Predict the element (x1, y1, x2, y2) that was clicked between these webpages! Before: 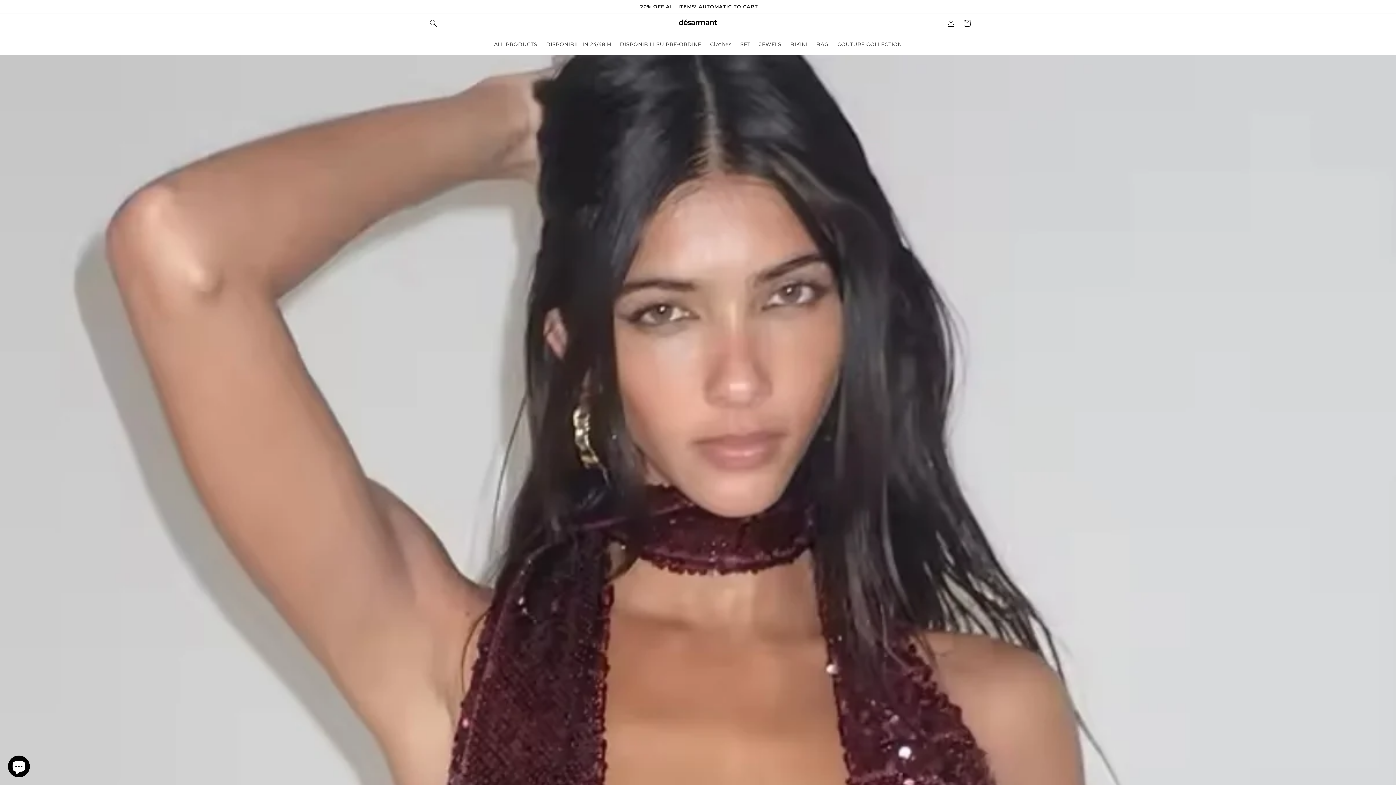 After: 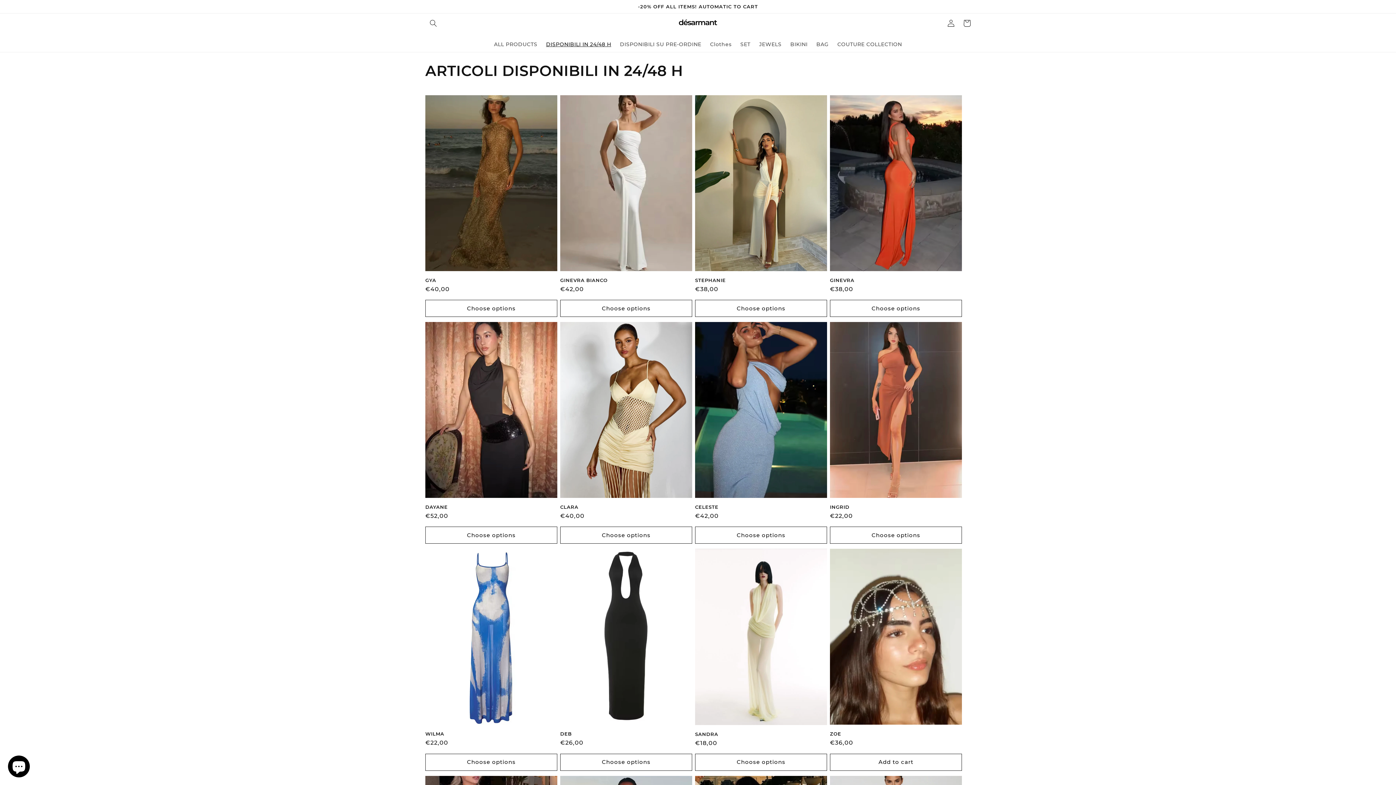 Action: bbox: (541, 36, 615, 52) label: DISPONIBILI IN 24/48 H